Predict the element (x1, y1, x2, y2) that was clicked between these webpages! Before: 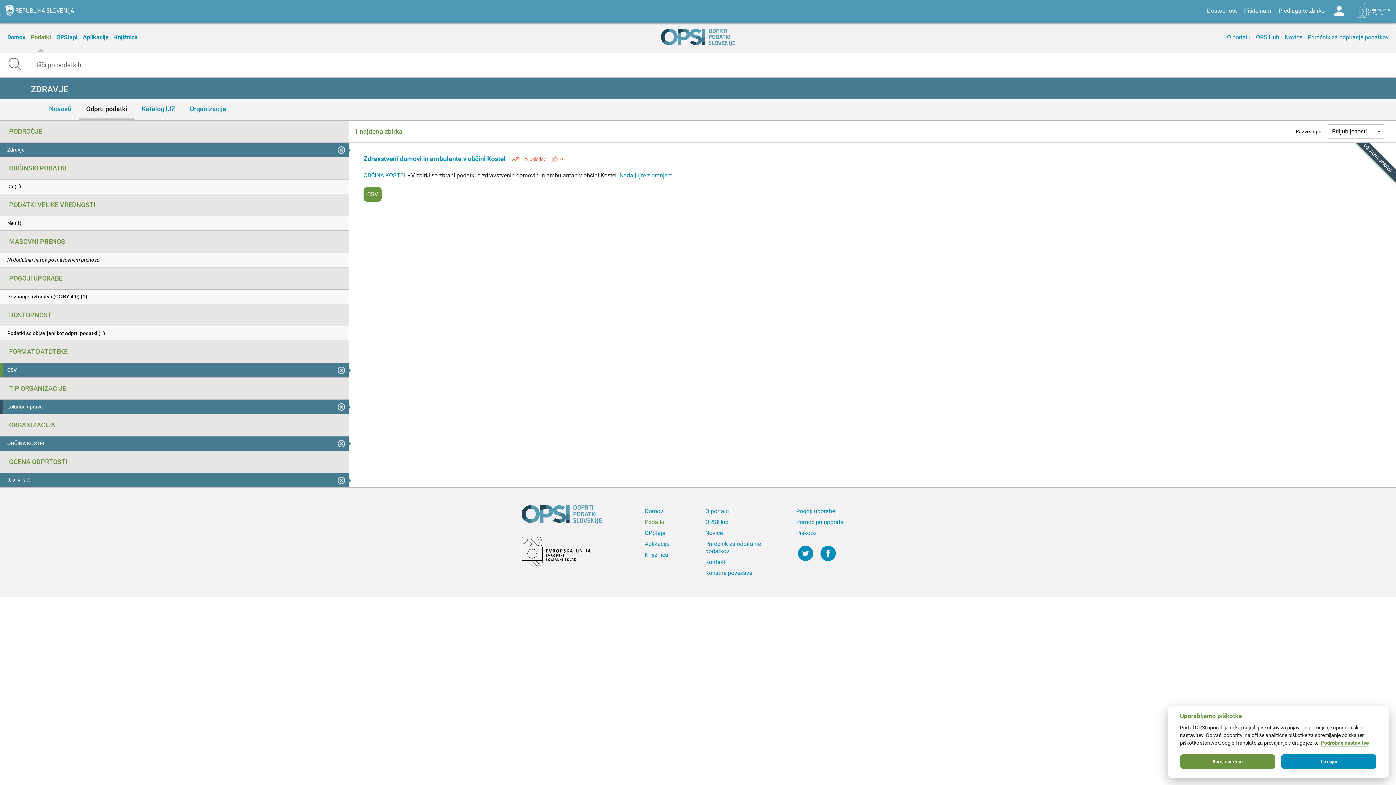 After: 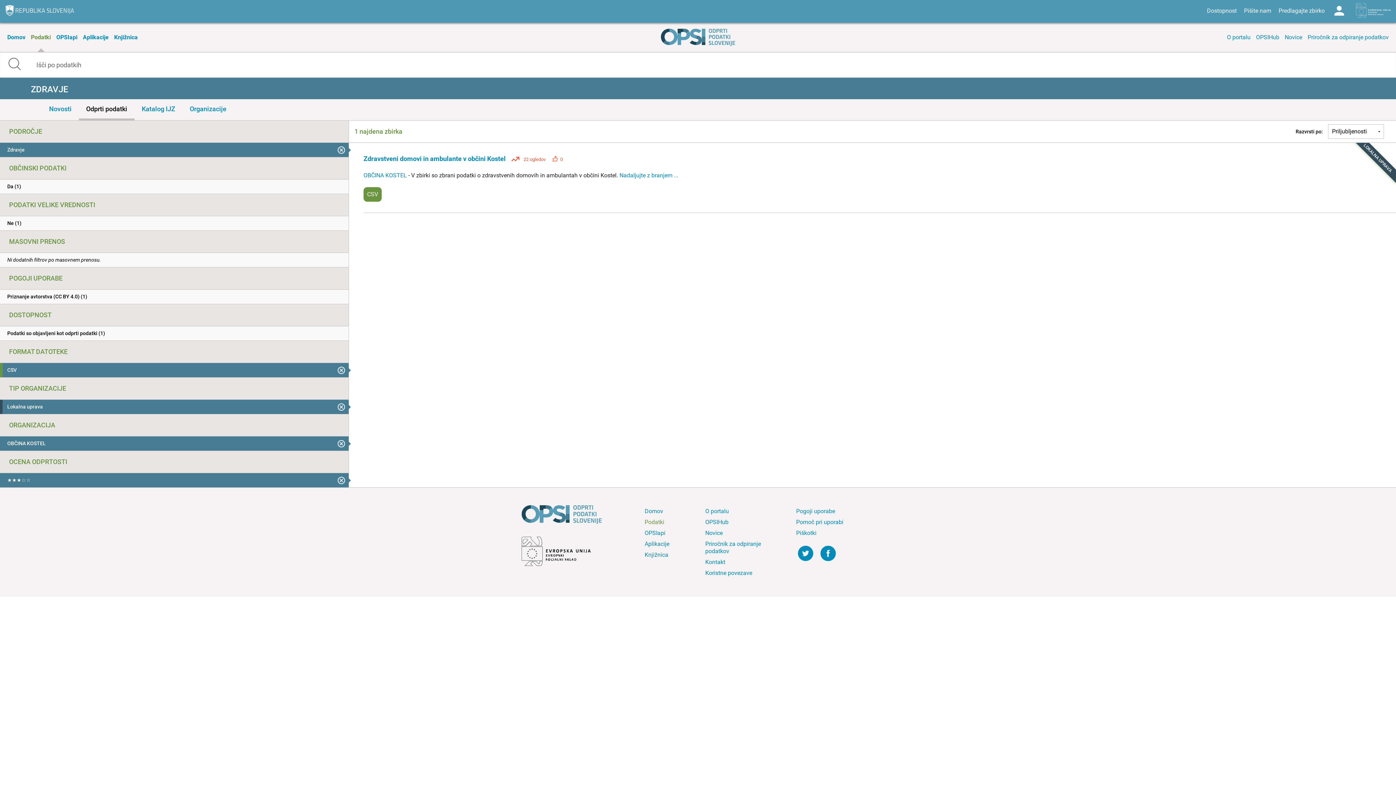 Action: bbox: (1281, 754, 1376, 769) label: Le nujni